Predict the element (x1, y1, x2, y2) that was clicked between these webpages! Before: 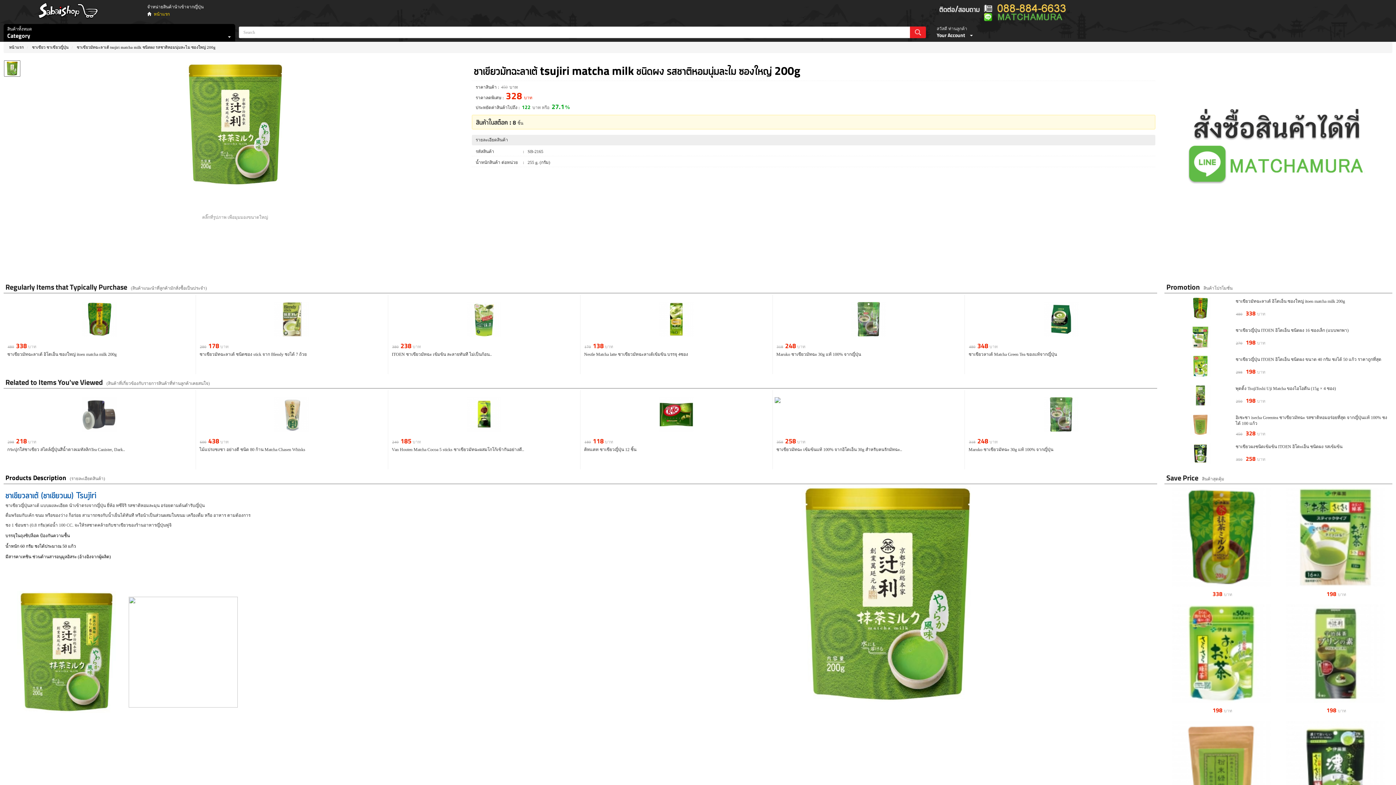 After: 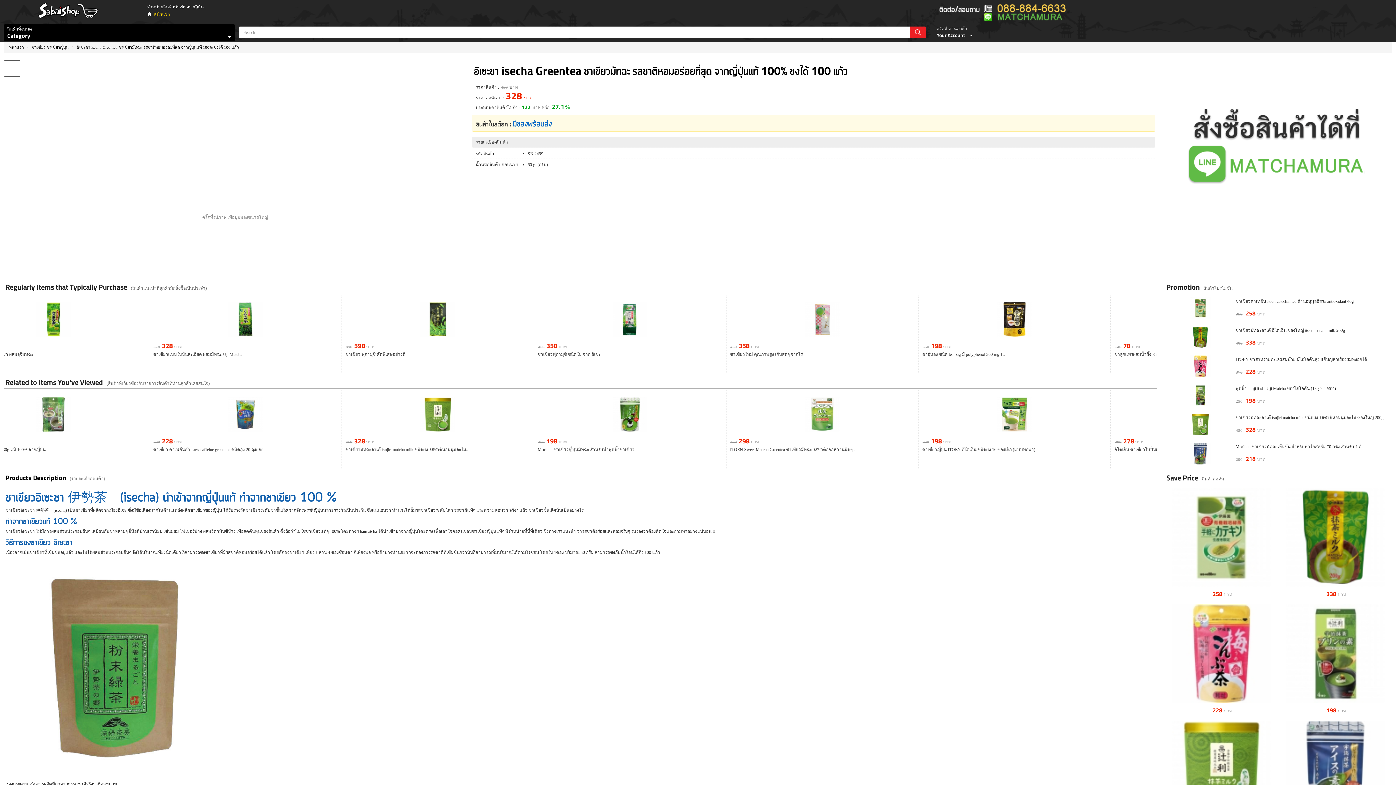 Action: label: อิเซะชา isecha Greentea ชาเขียวมัทฉะ รสชาติหอมอร่อยที่สุด จากญี่ปุ่นแท้ 100% ชงได้ 100 แก้ว
450 328 บาท bbox: (1164, 411, 1392, 440)